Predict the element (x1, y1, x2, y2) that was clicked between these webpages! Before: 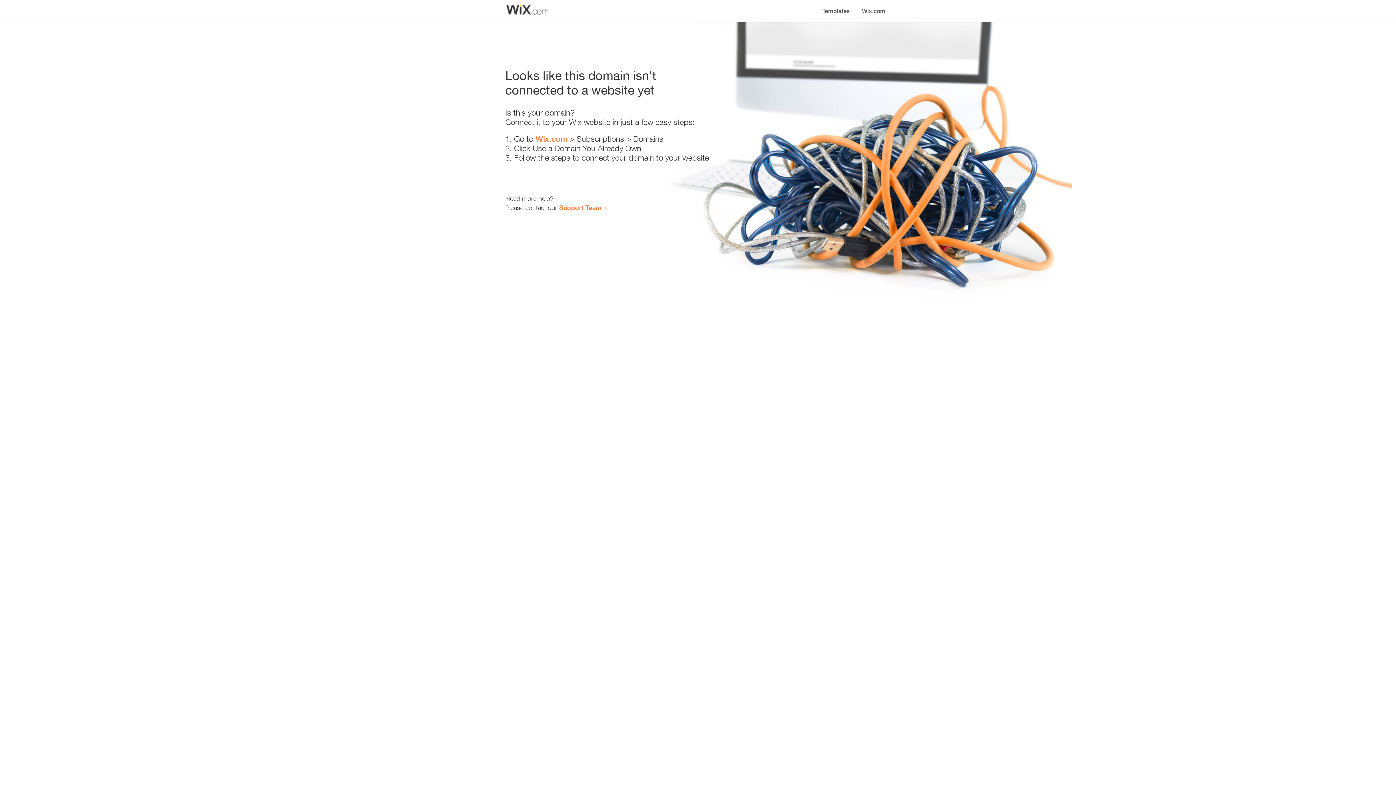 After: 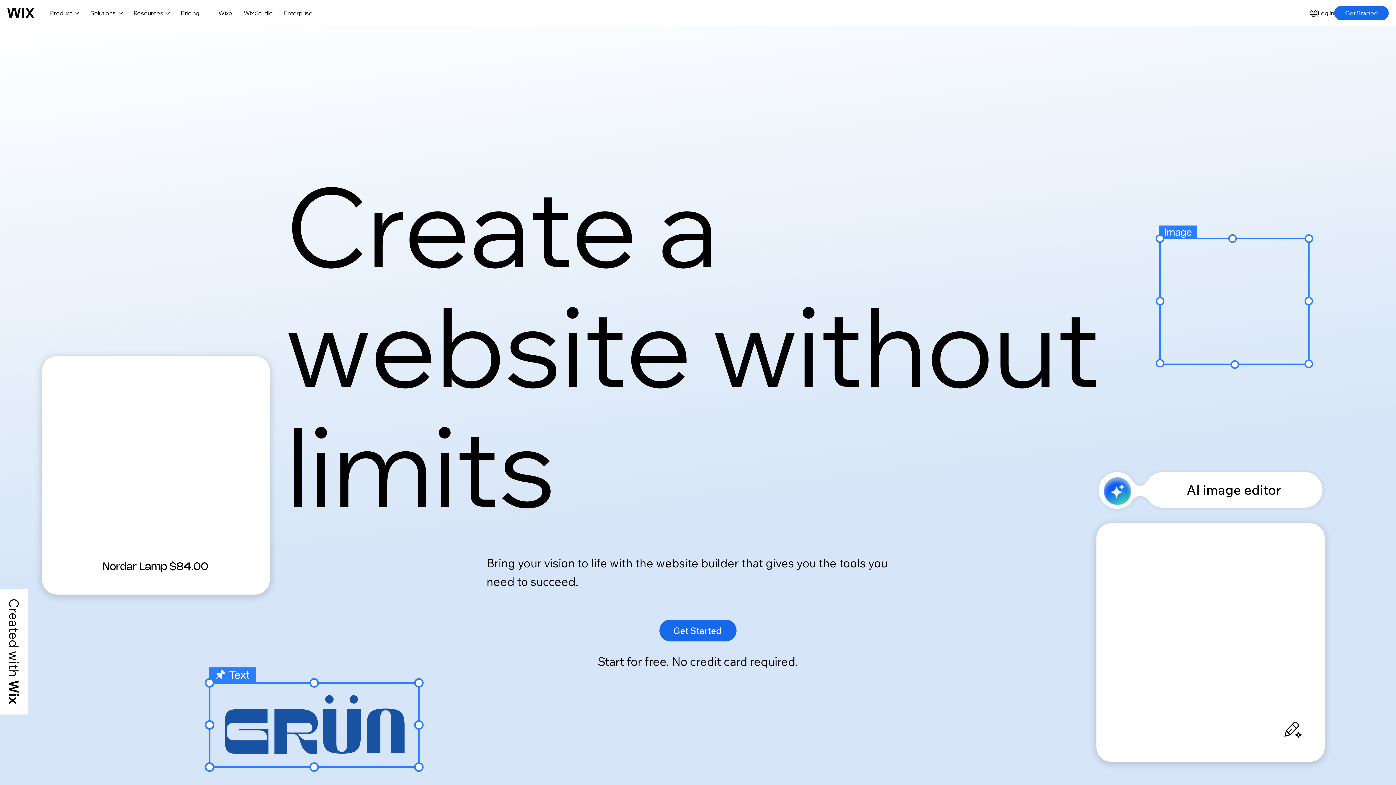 Action: label: Wix.com bbox: (856, 0, 890, 14)